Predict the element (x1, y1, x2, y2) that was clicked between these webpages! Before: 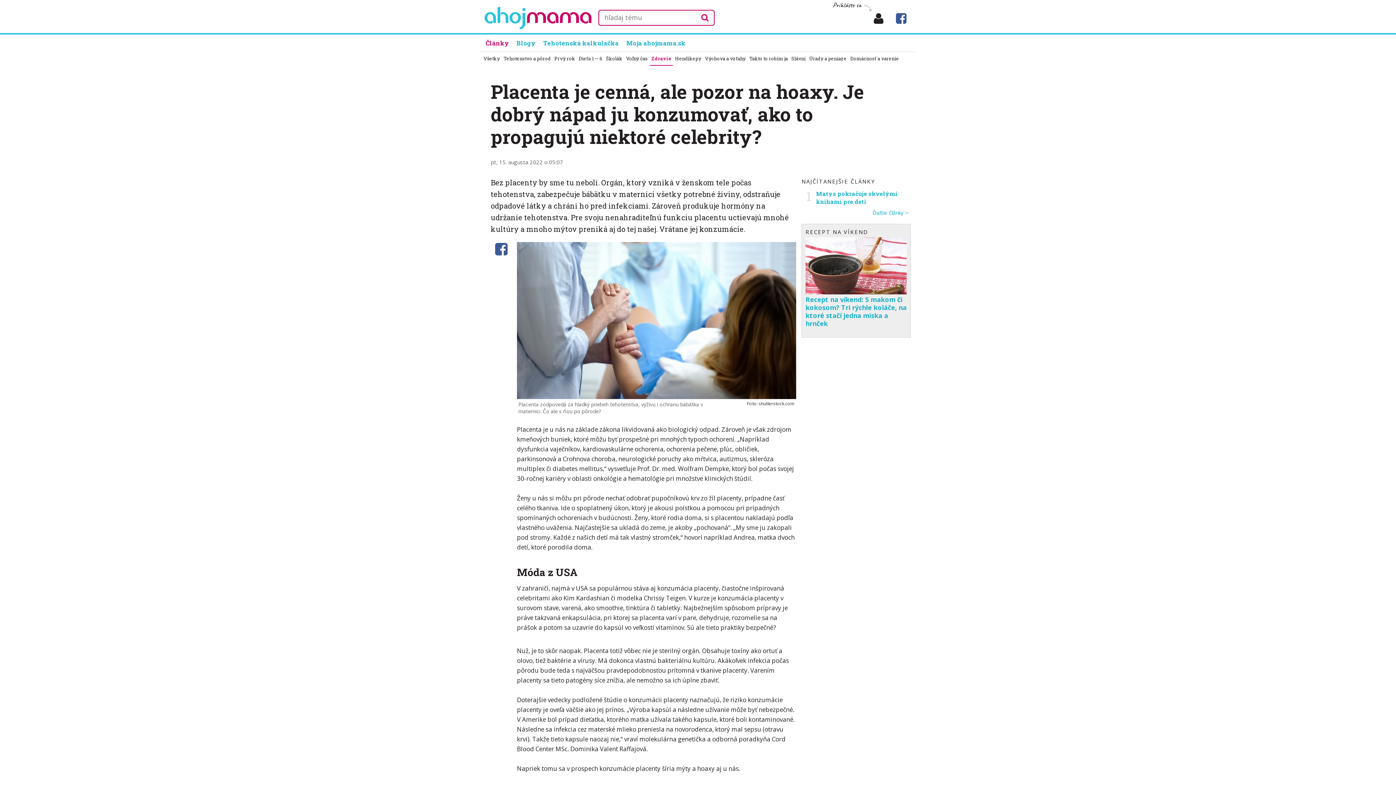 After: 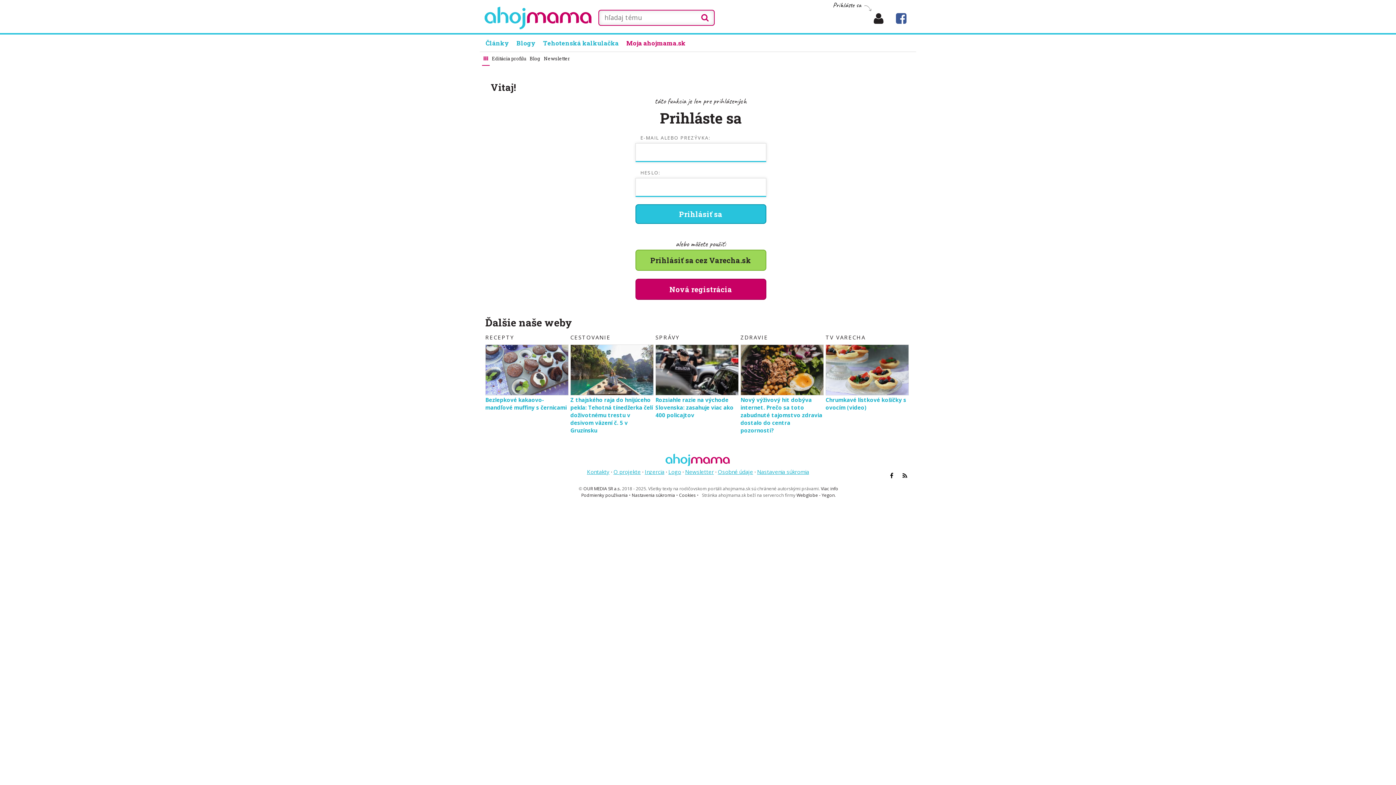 Action: bbox: (622, 36, 689, 49) label: Moja ahojmama.sk